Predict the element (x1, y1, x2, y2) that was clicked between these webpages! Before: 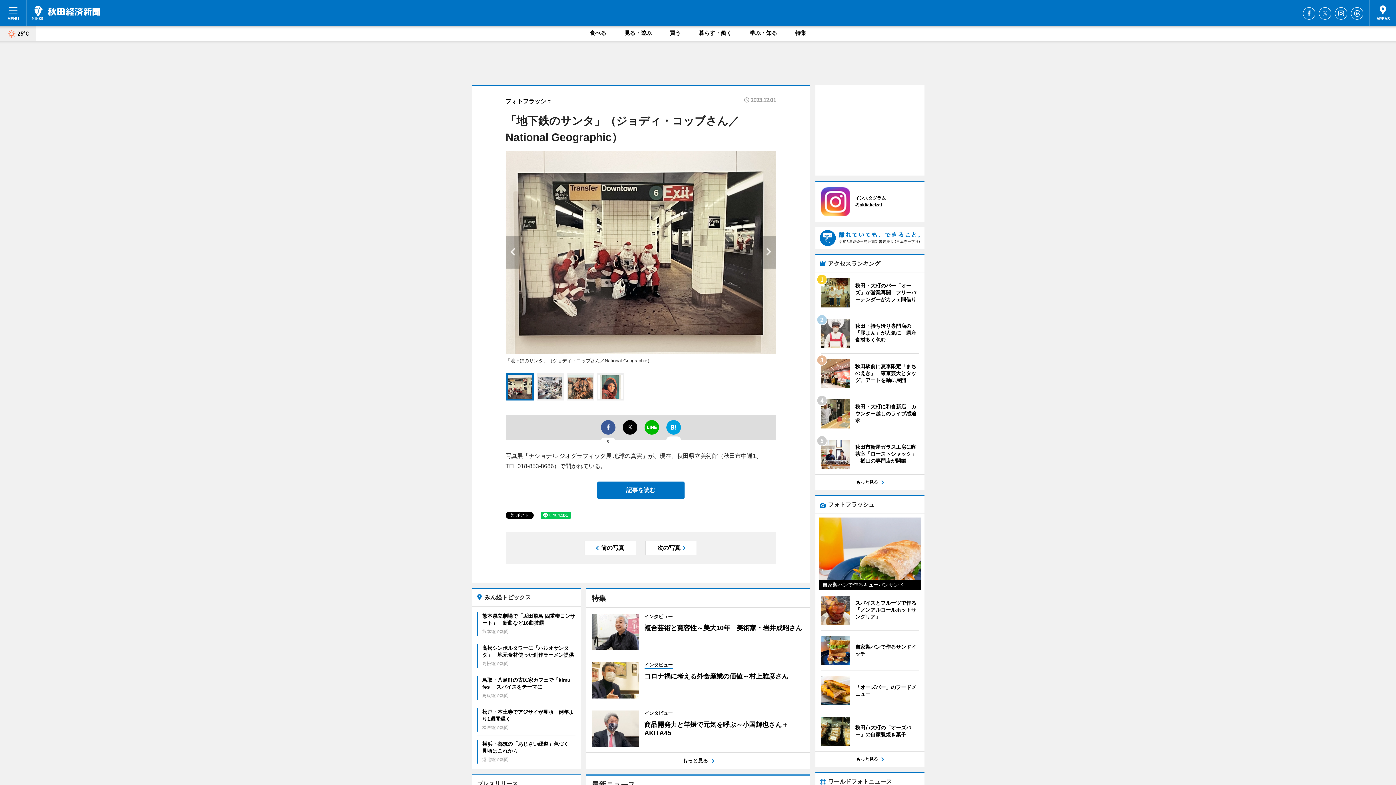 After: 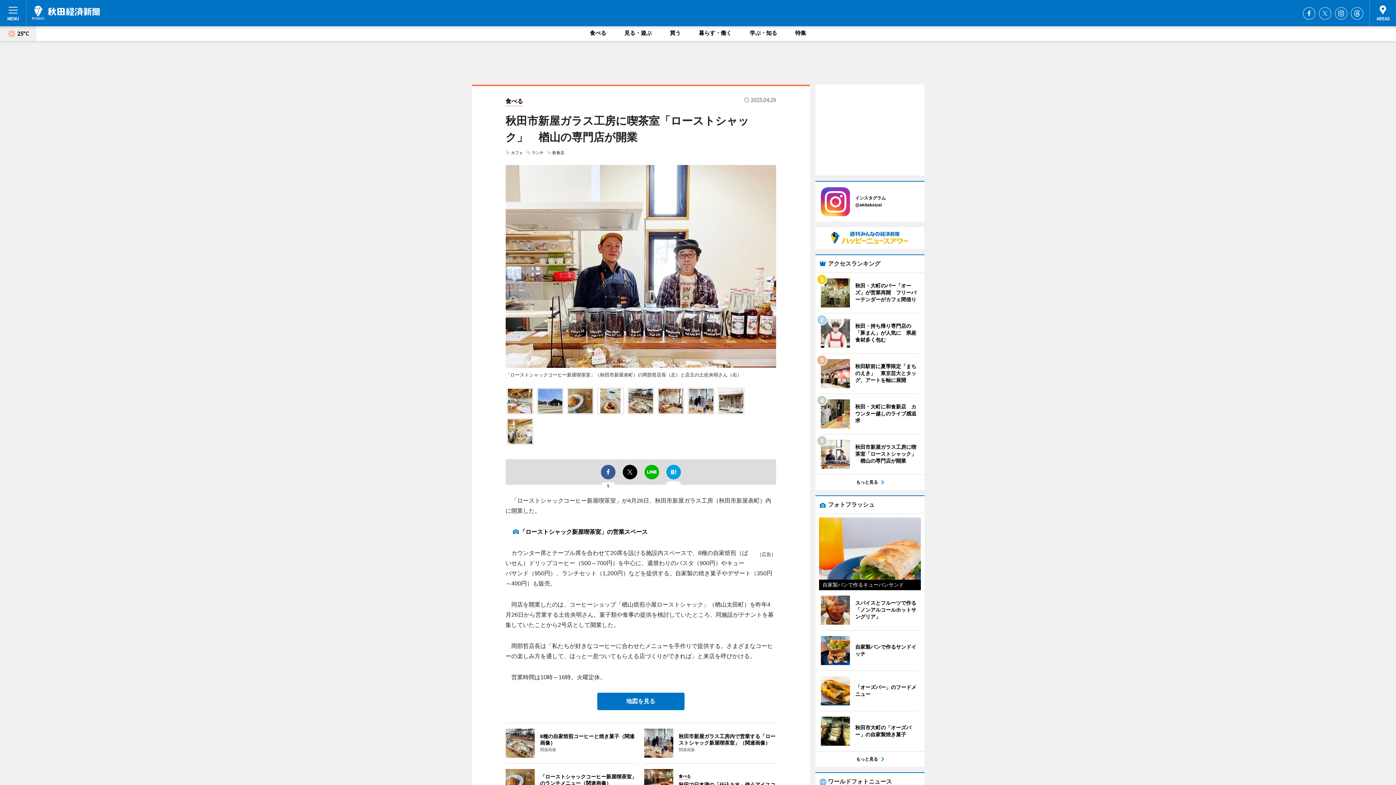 Action: label: 	
秋田市新屋ガラス工房に喫茶室「ローストシャック」　楢山の専門店が開業 bbox: (820, 440, 919, 469)